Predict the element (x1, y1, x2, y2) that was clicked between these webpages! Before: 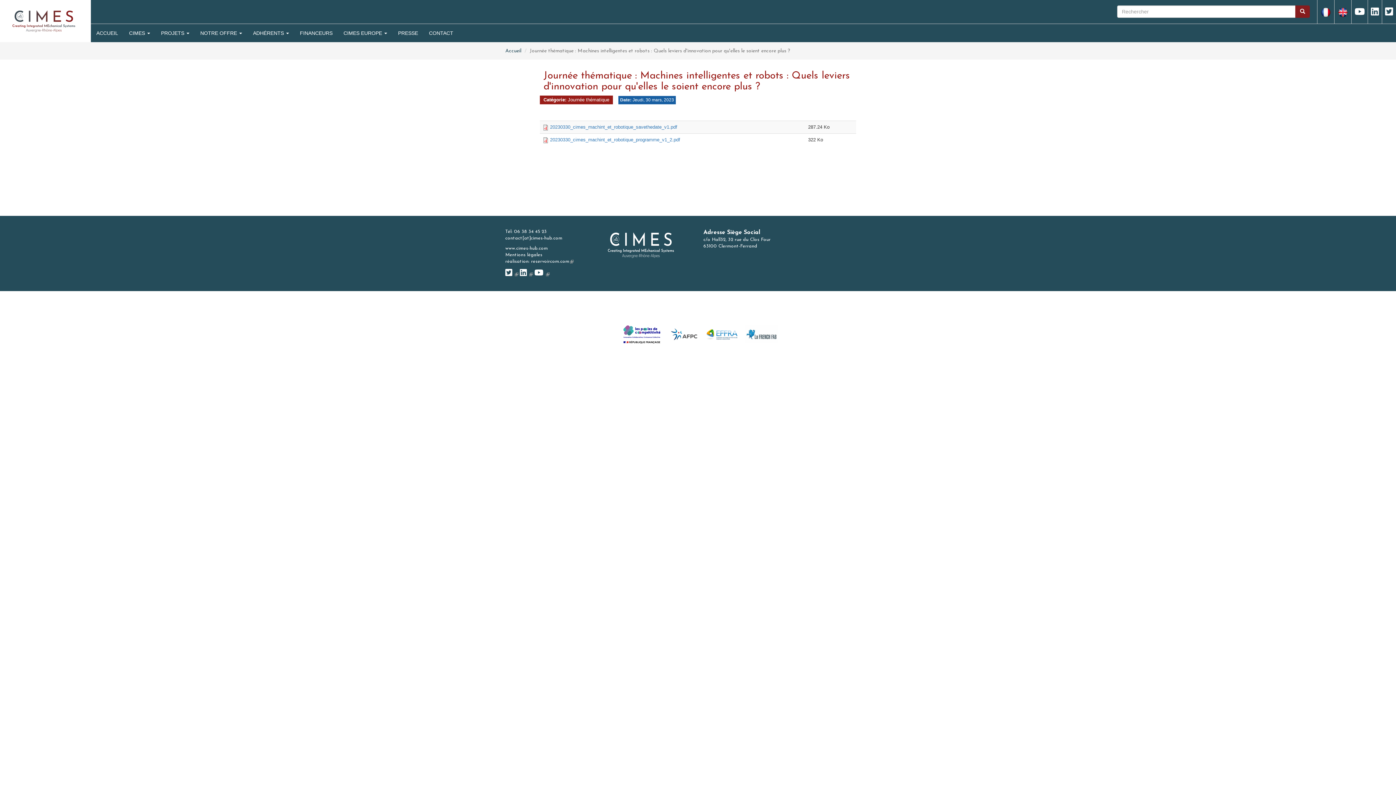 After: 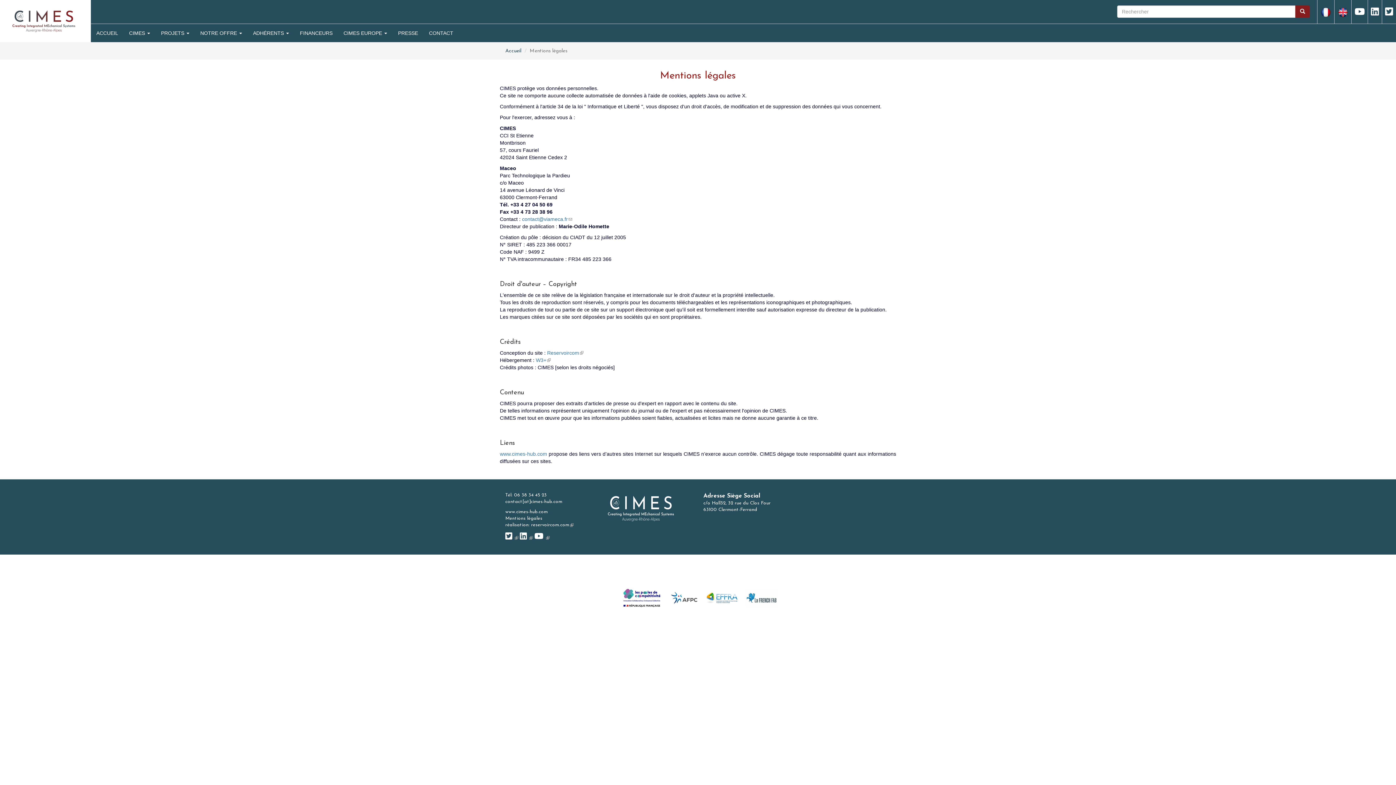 Action: bbox: (505, 252, 542, 257) label: Mentions légales